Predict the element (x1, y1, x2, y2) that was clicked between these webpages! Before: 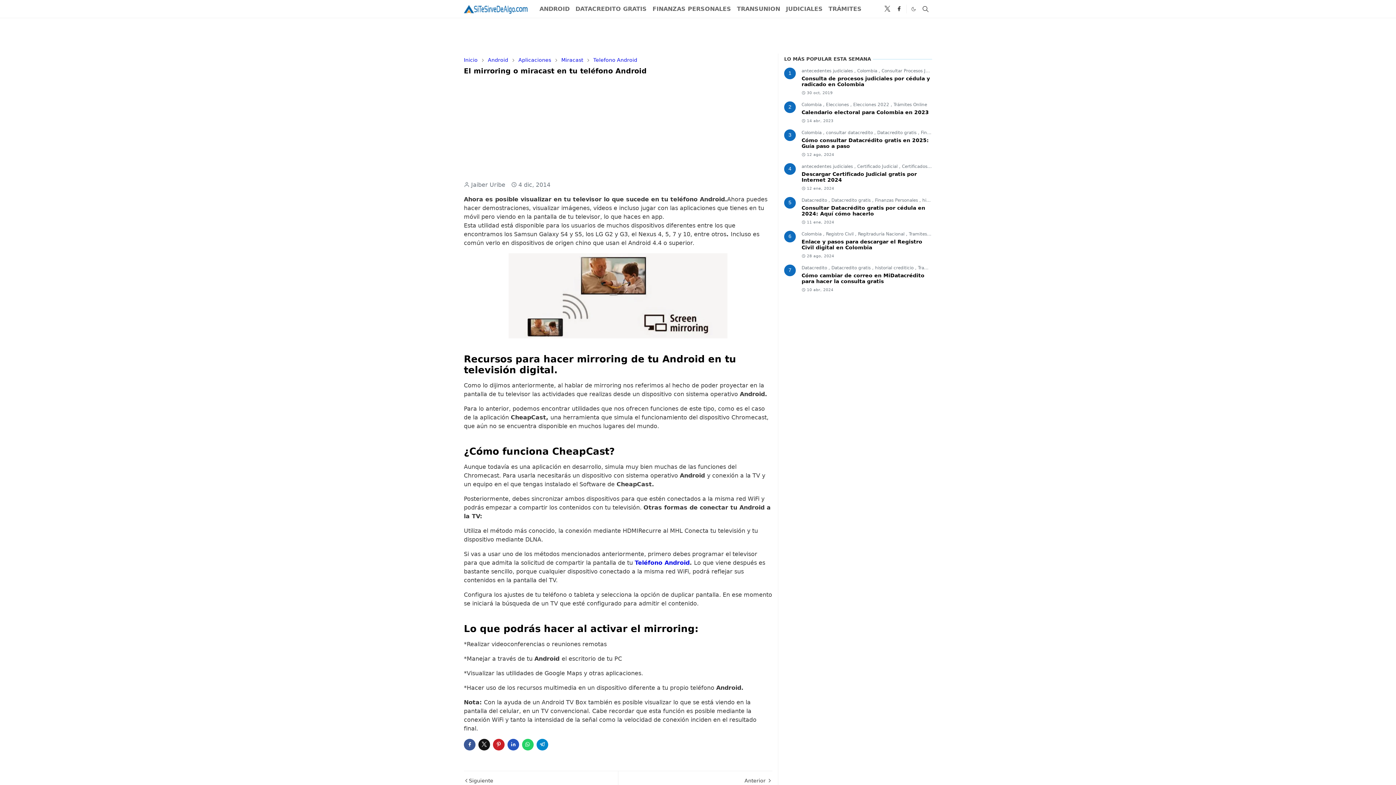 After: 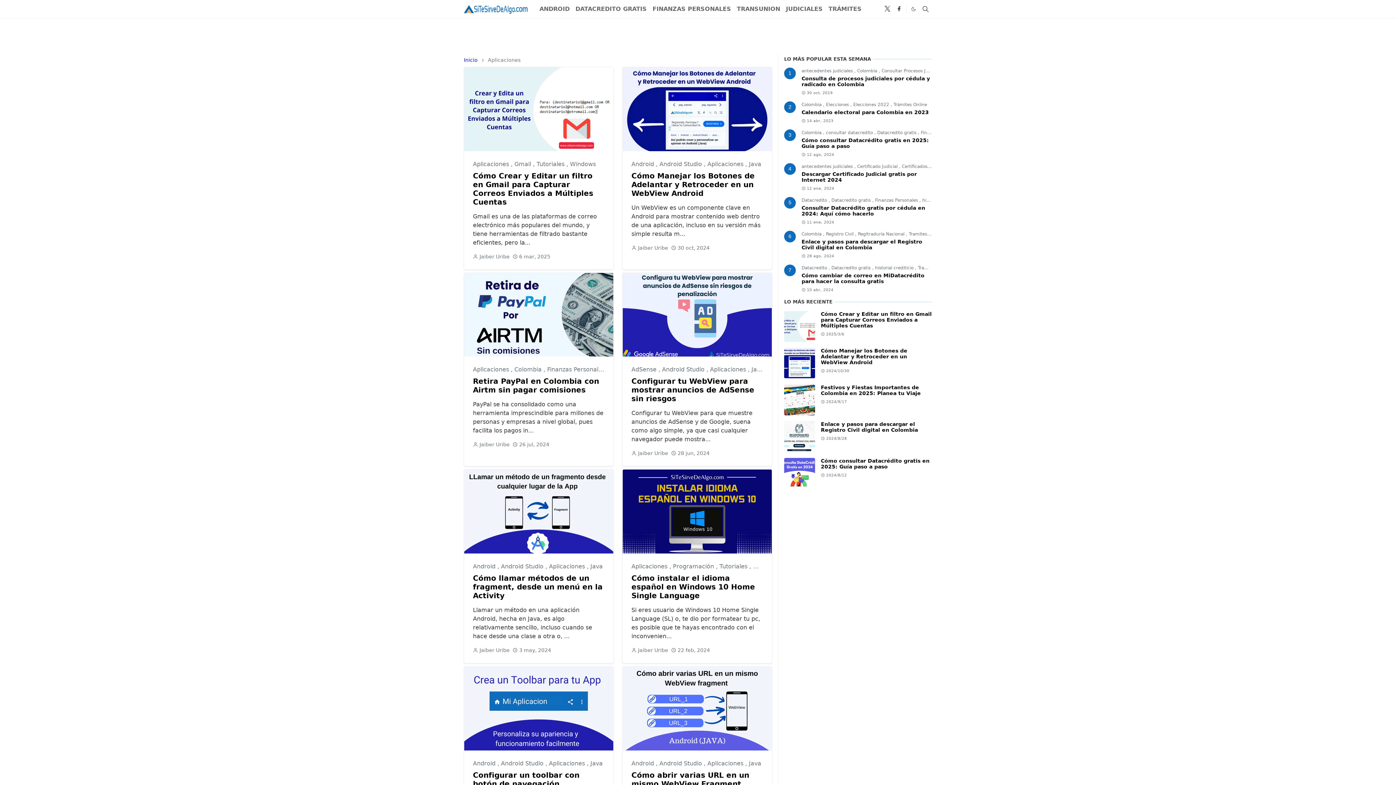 Action: bbox: (518, 57, 551, 62) label: Aplicaciones